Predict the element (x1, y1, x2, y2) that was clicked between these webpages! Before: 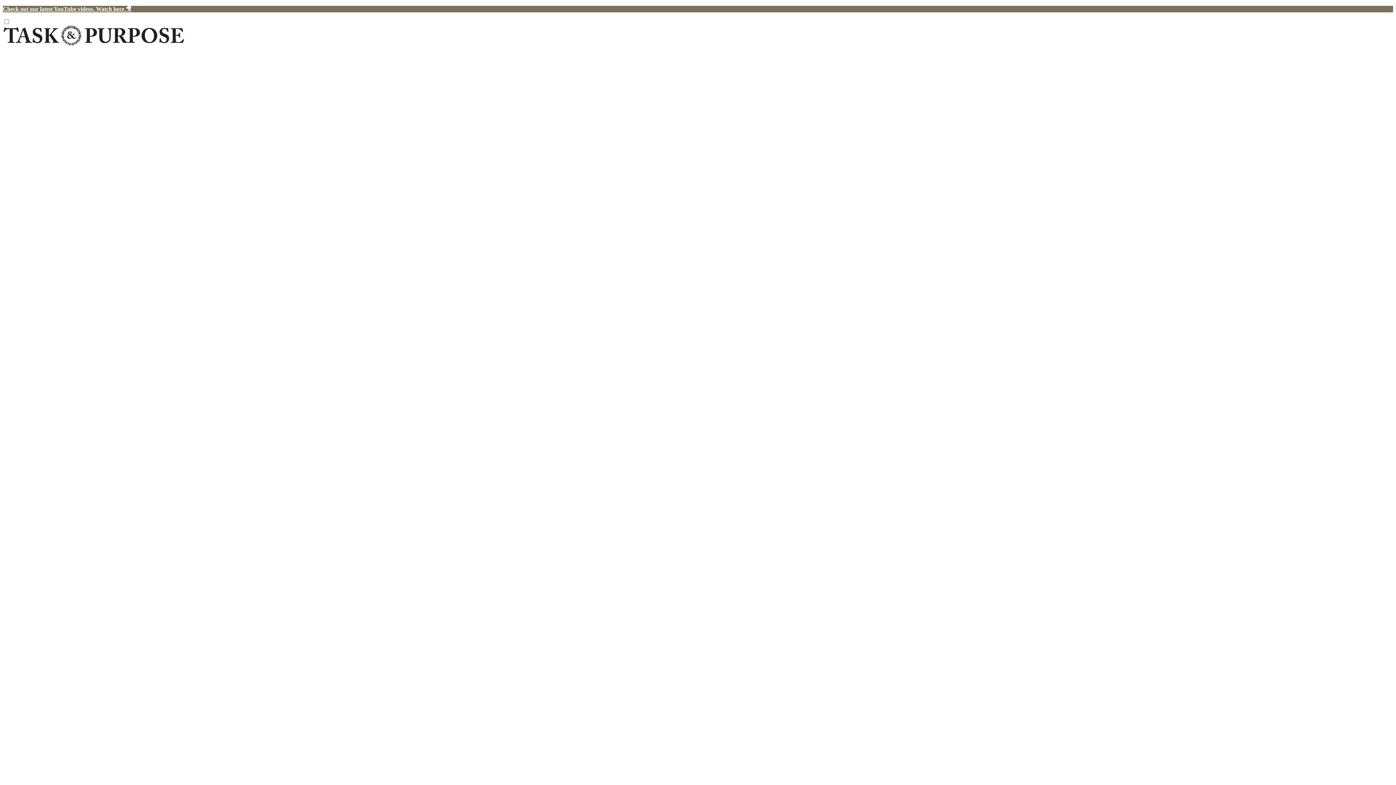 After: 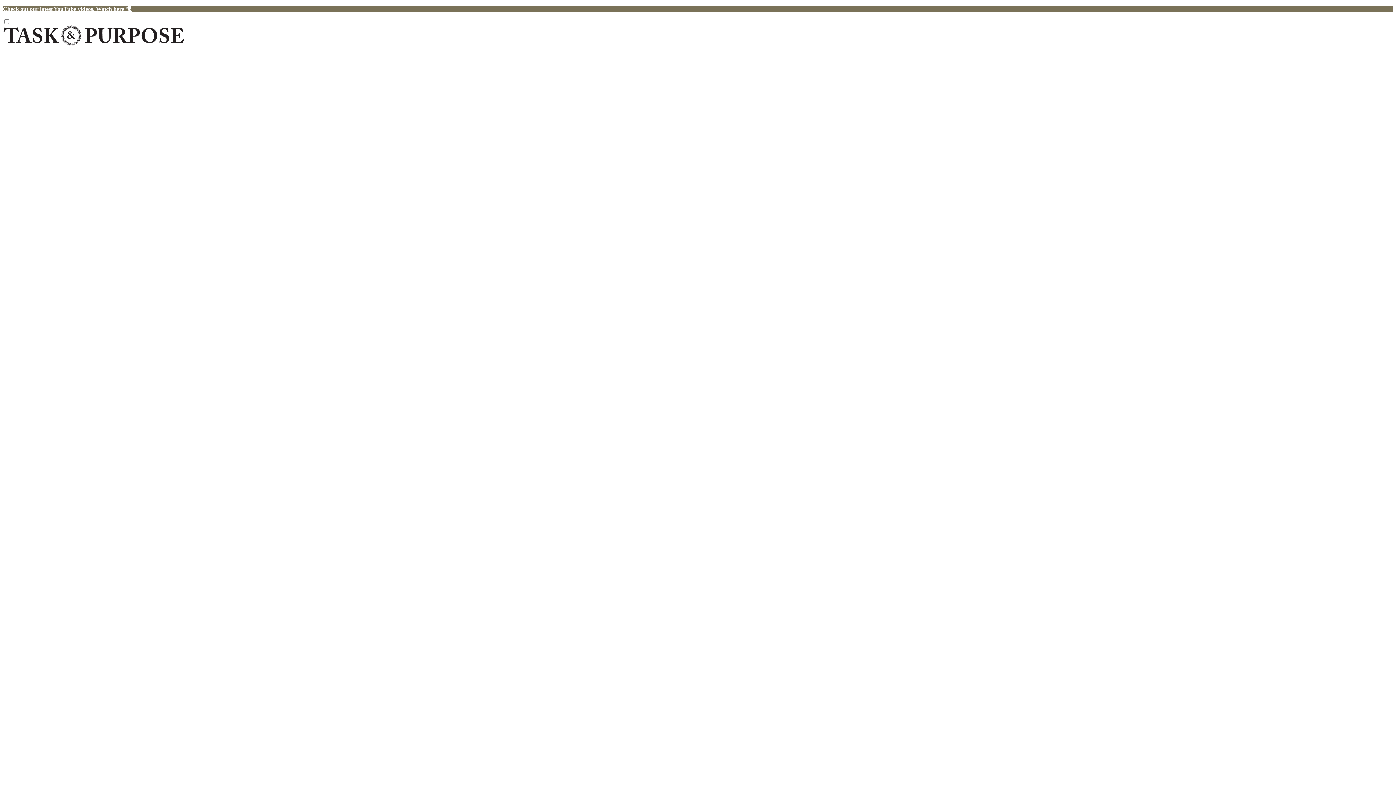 Action: bbox: (2, 40, 184, 46)